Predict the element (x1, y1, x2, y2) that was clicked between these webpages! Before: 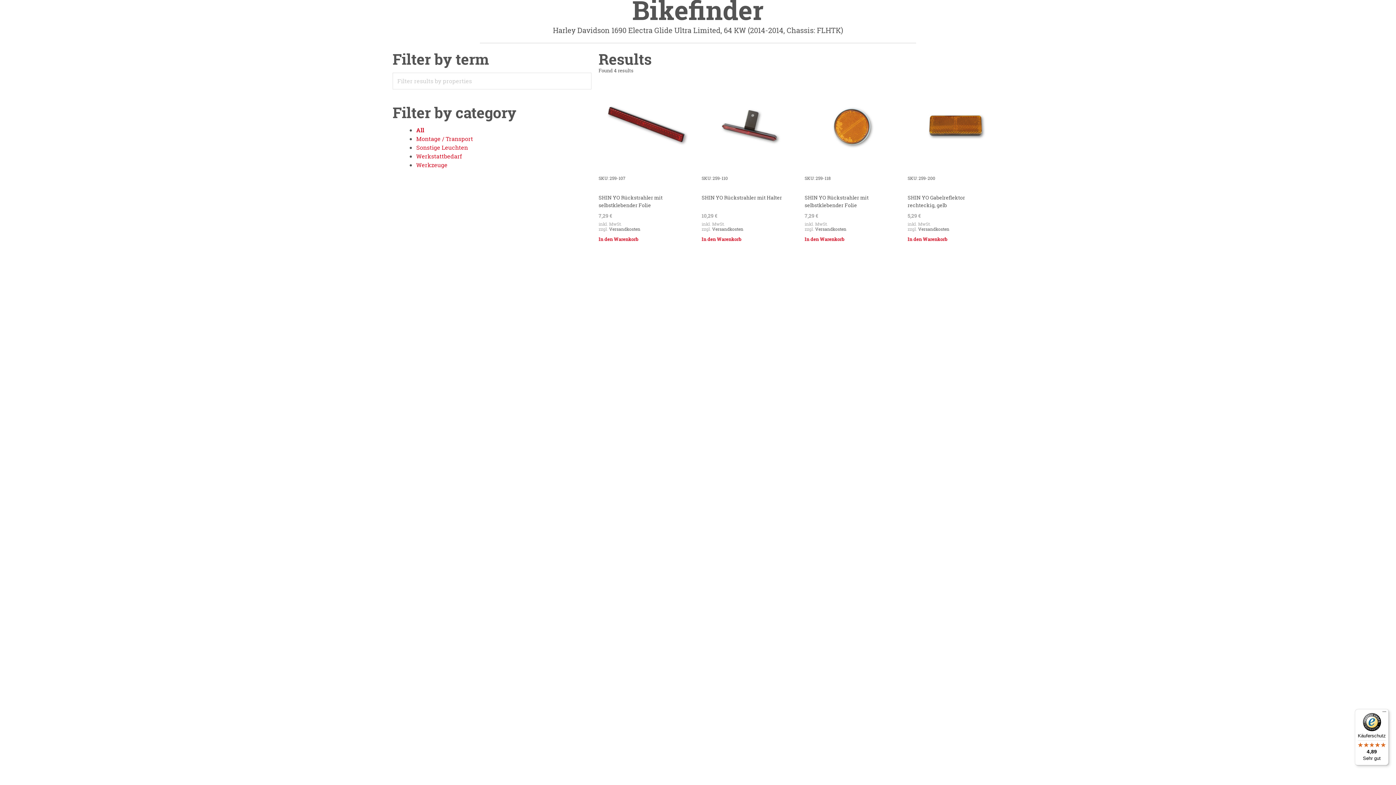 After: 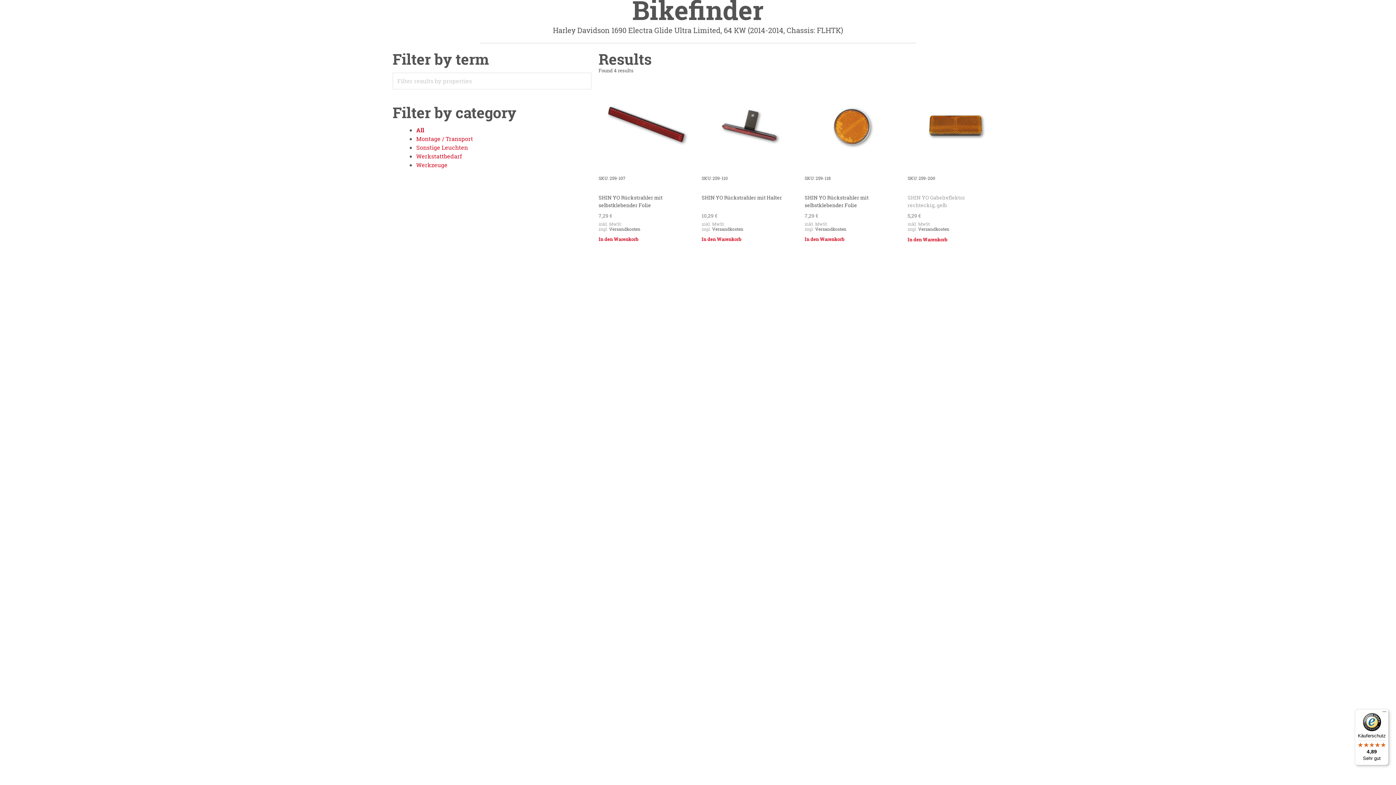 Action: label: SHIN YO Gabelreflektor rechteckig, gelb bbox: (907, 193, 992, 209)